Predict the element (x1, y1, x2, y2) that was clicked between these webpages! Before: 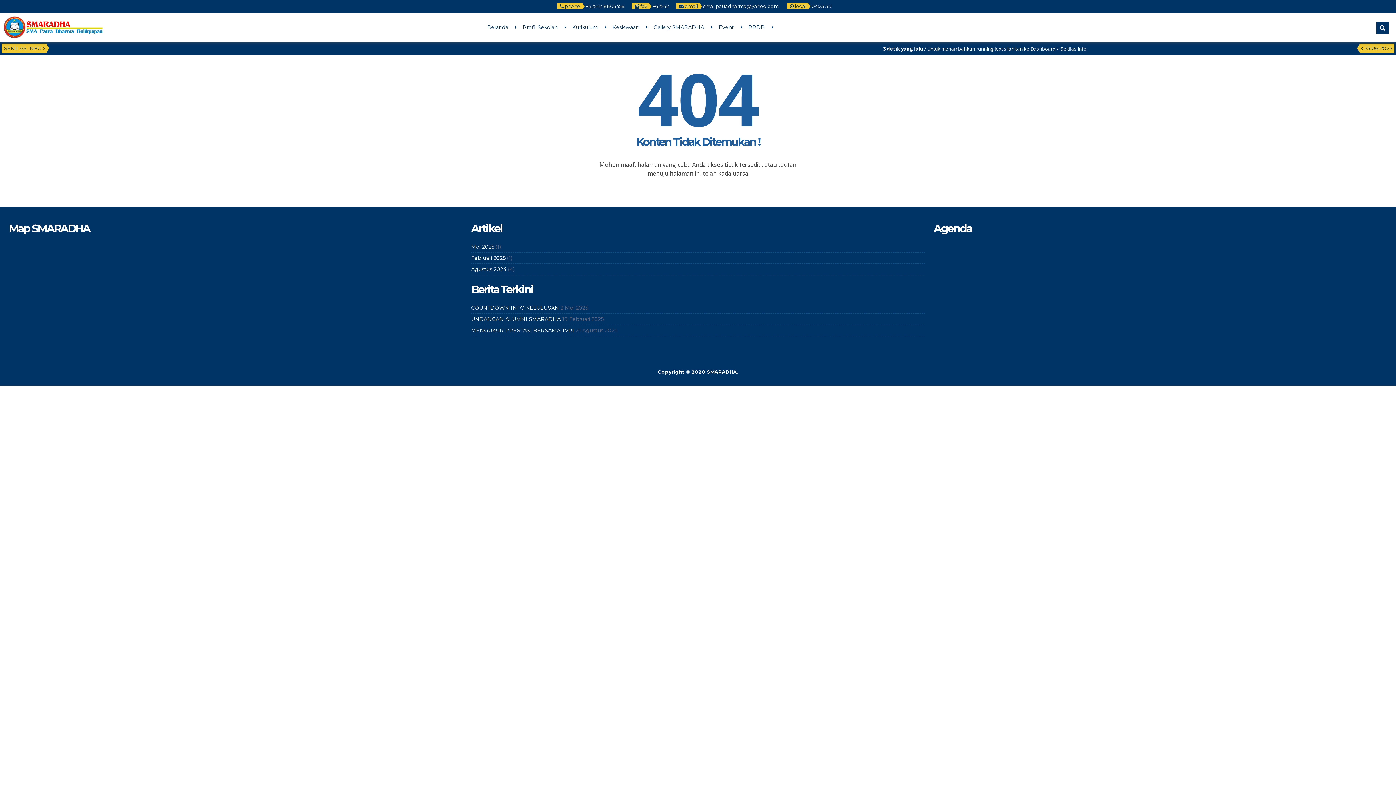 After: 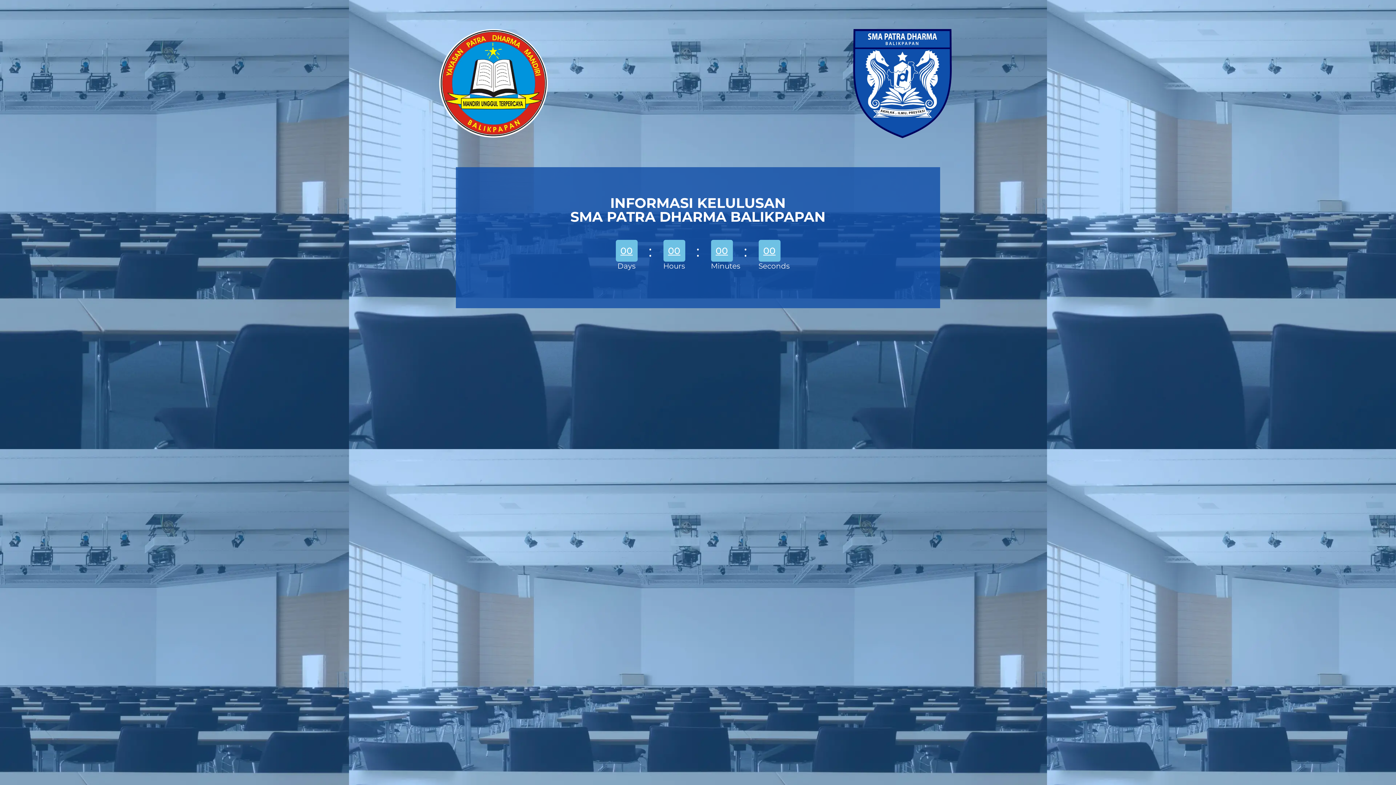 Action: label: COUNTDOWN INFO KELULUSAN bbox: (471, 304, 559, 311)